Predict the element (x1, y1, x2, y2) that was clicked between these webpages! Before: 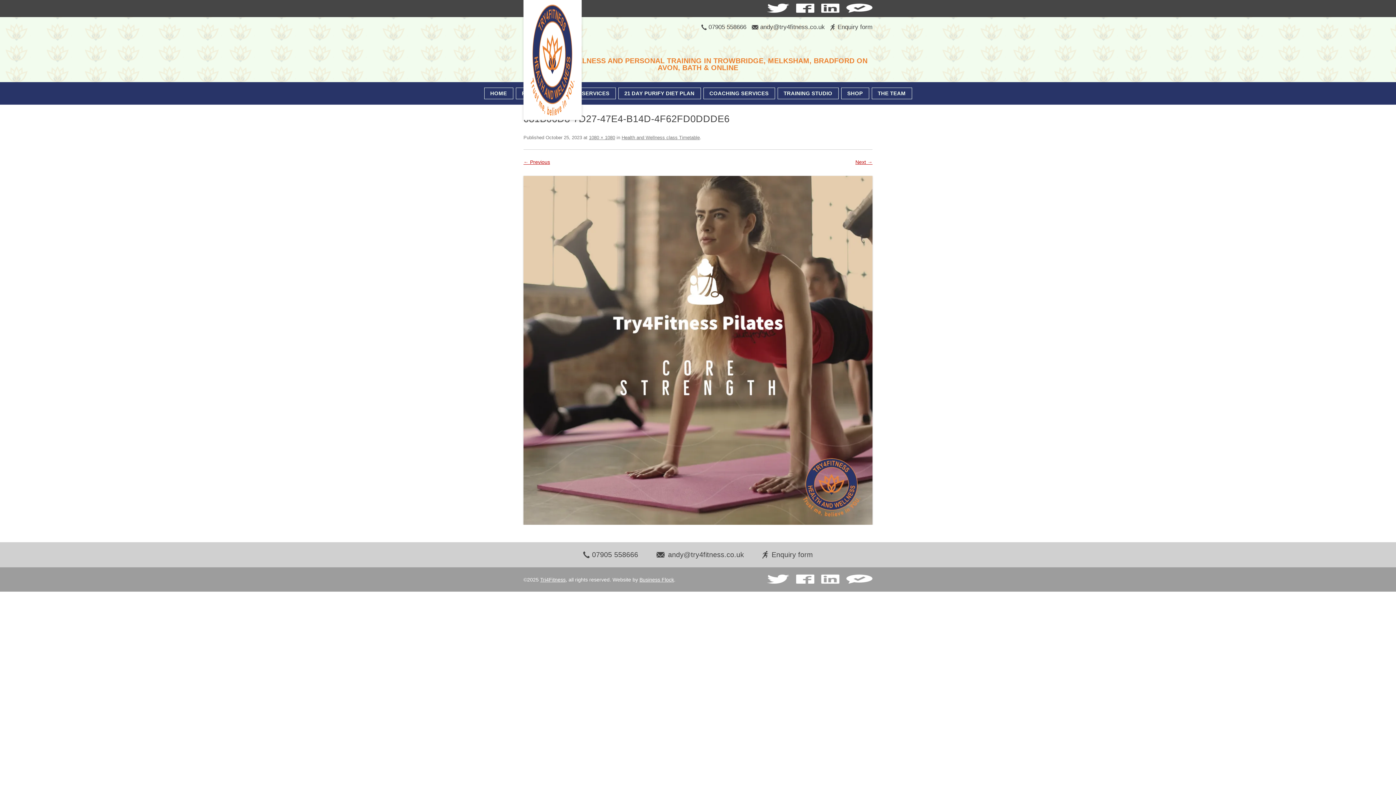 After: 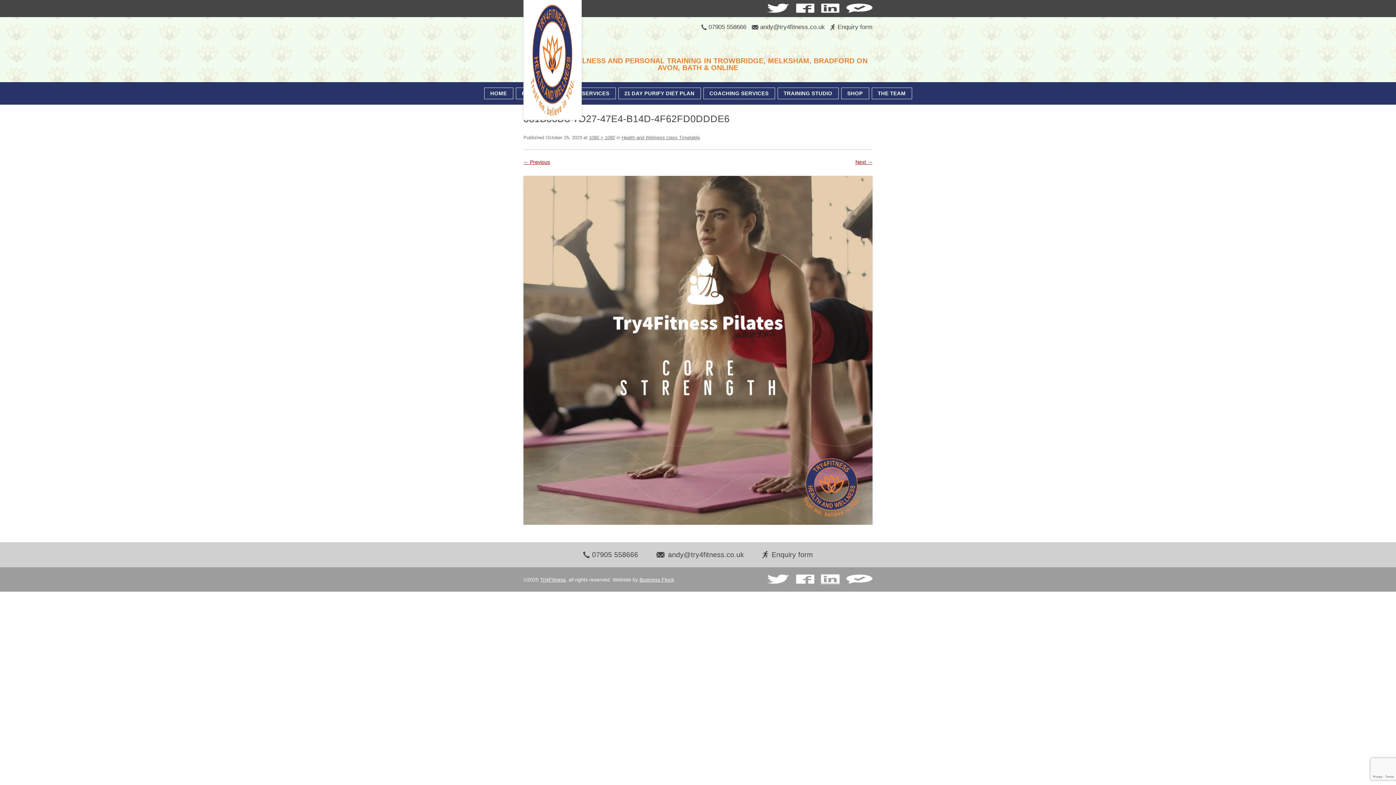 Action: bbox: (821, 574, 839, 584)